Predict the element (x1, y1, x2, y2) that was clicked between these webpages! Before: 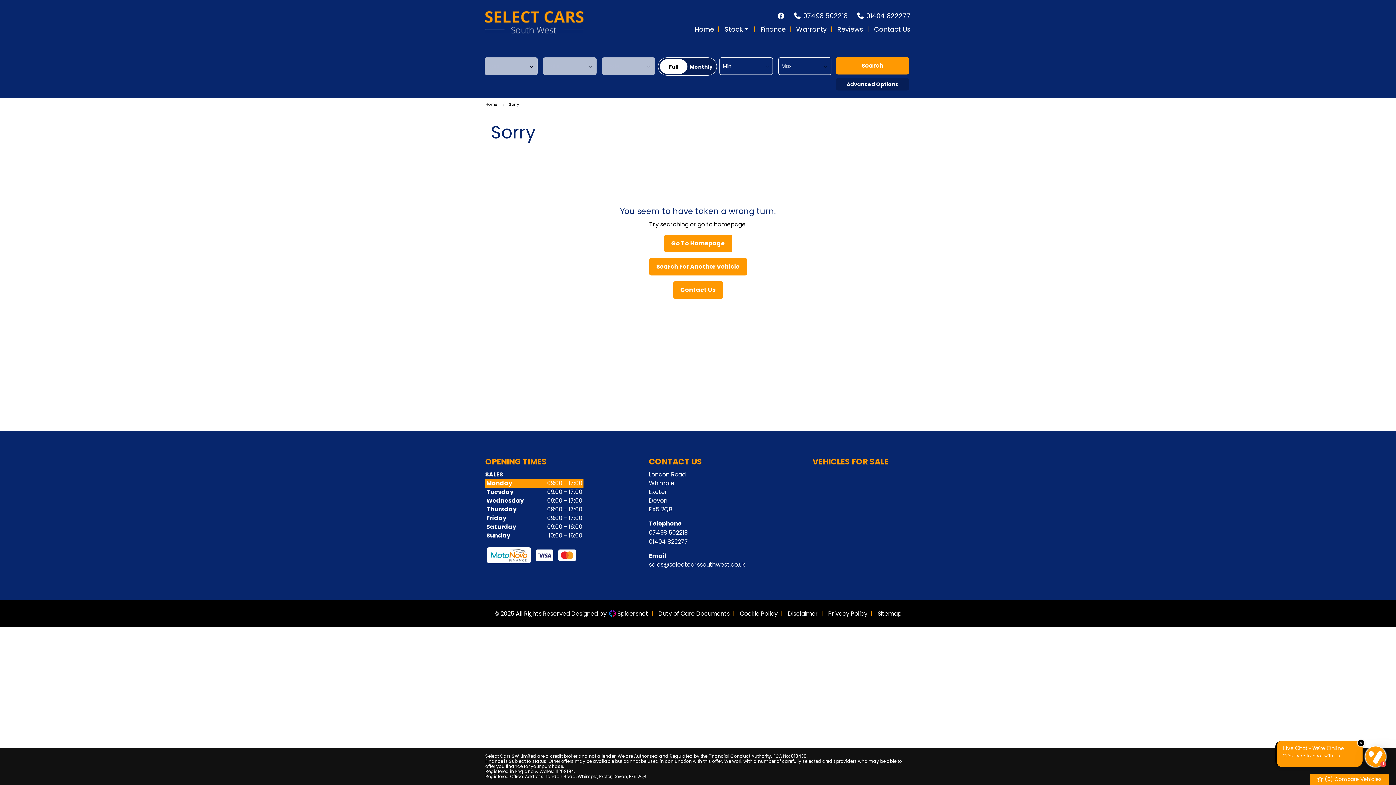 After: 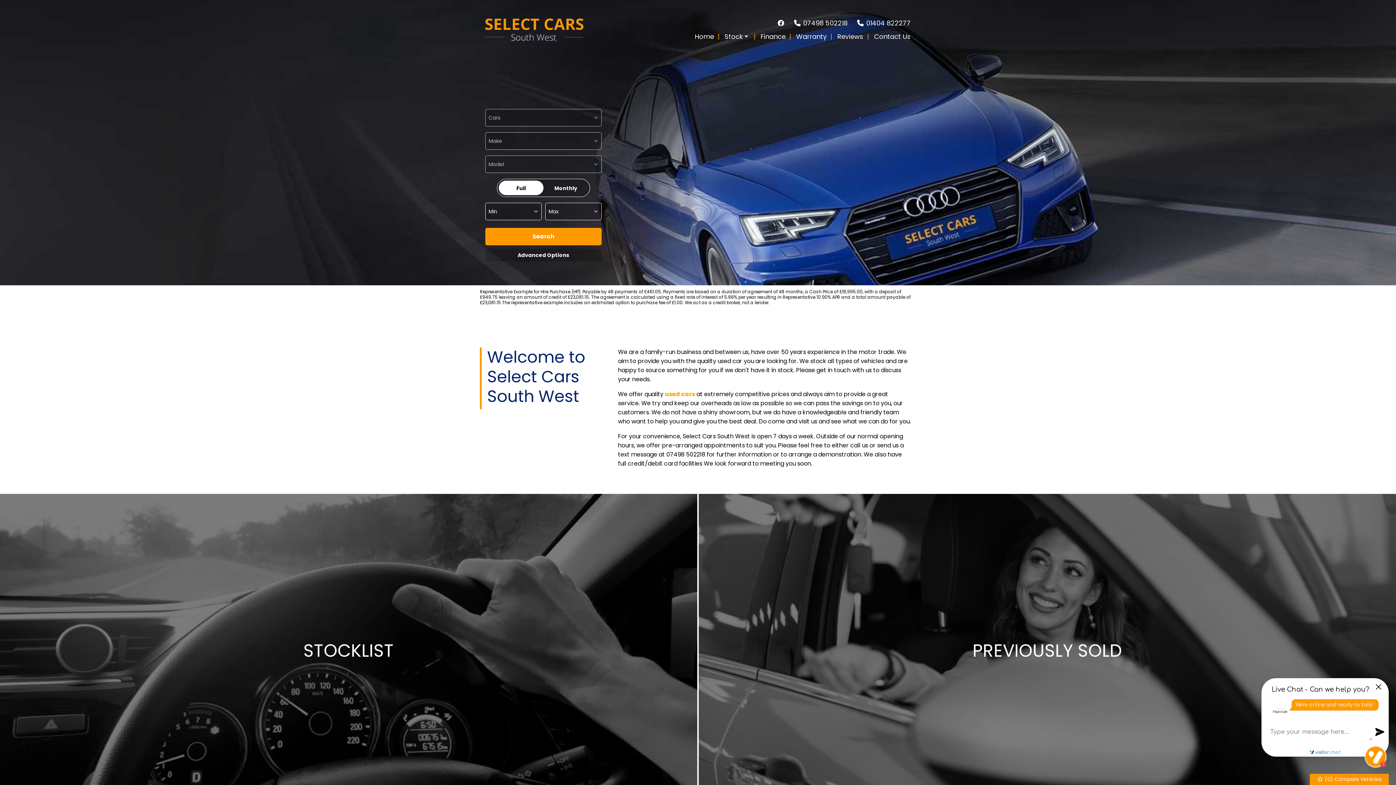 Action: bbox: (694, 24, 714, 33) label: Home